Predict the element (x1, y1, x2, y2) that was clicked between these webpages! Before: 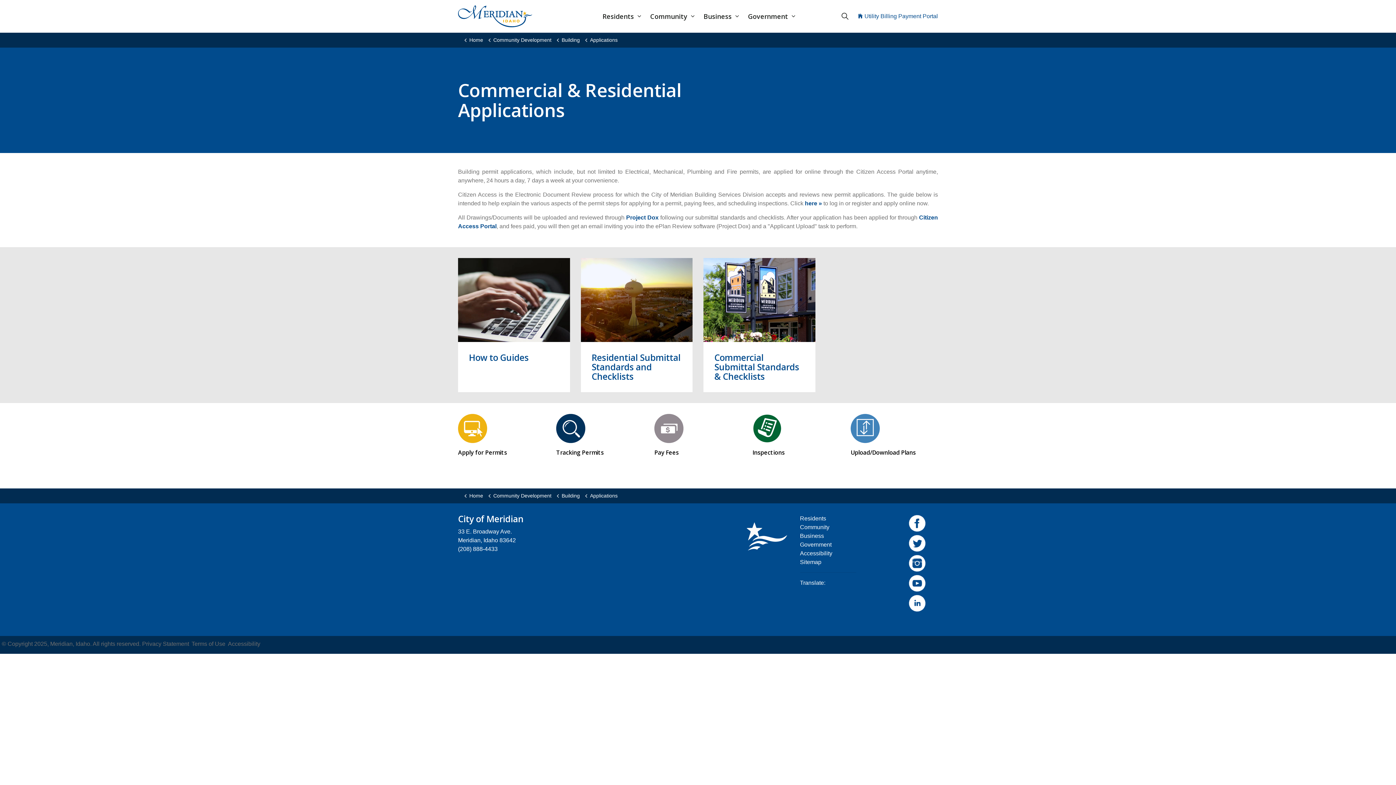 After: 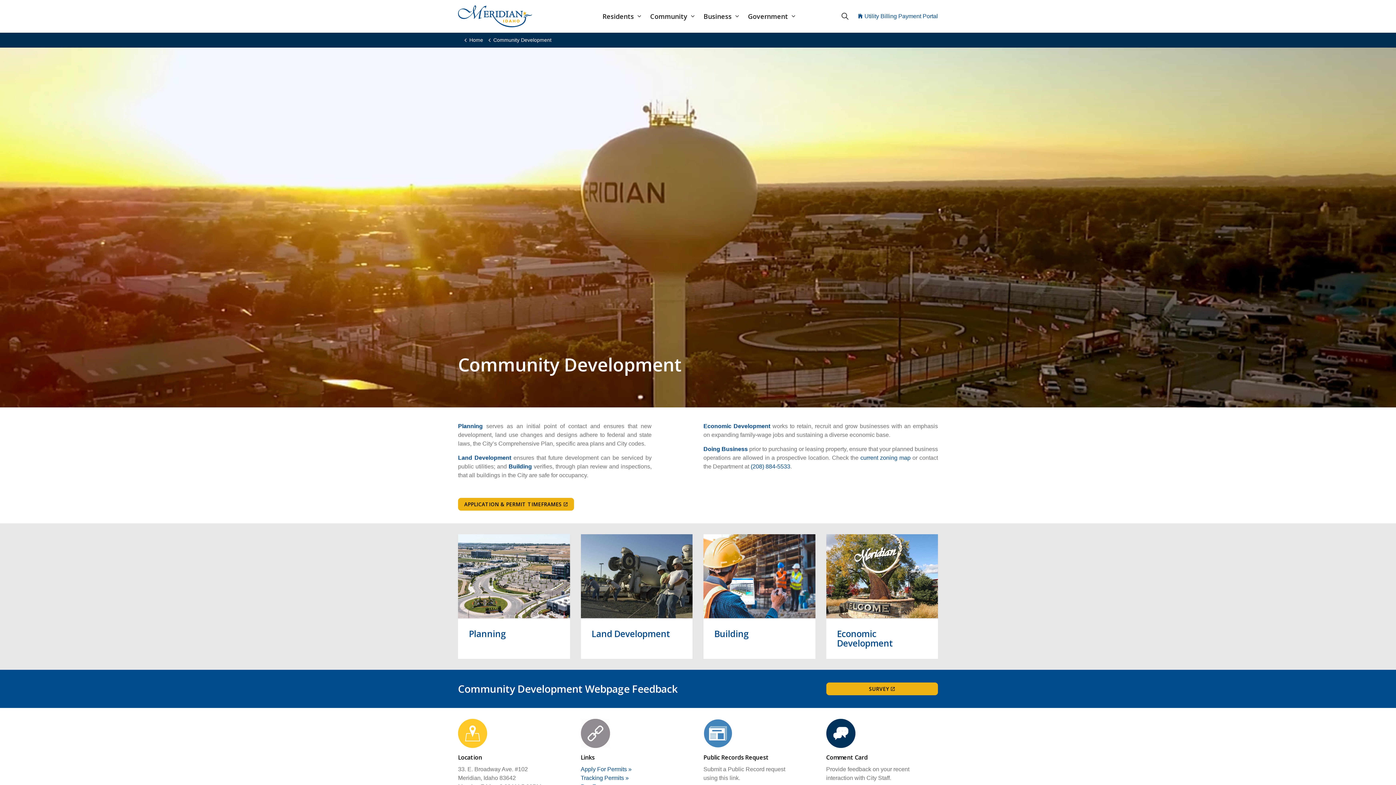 Action: bbox: (488, 34, 551, 45) label: Community Development